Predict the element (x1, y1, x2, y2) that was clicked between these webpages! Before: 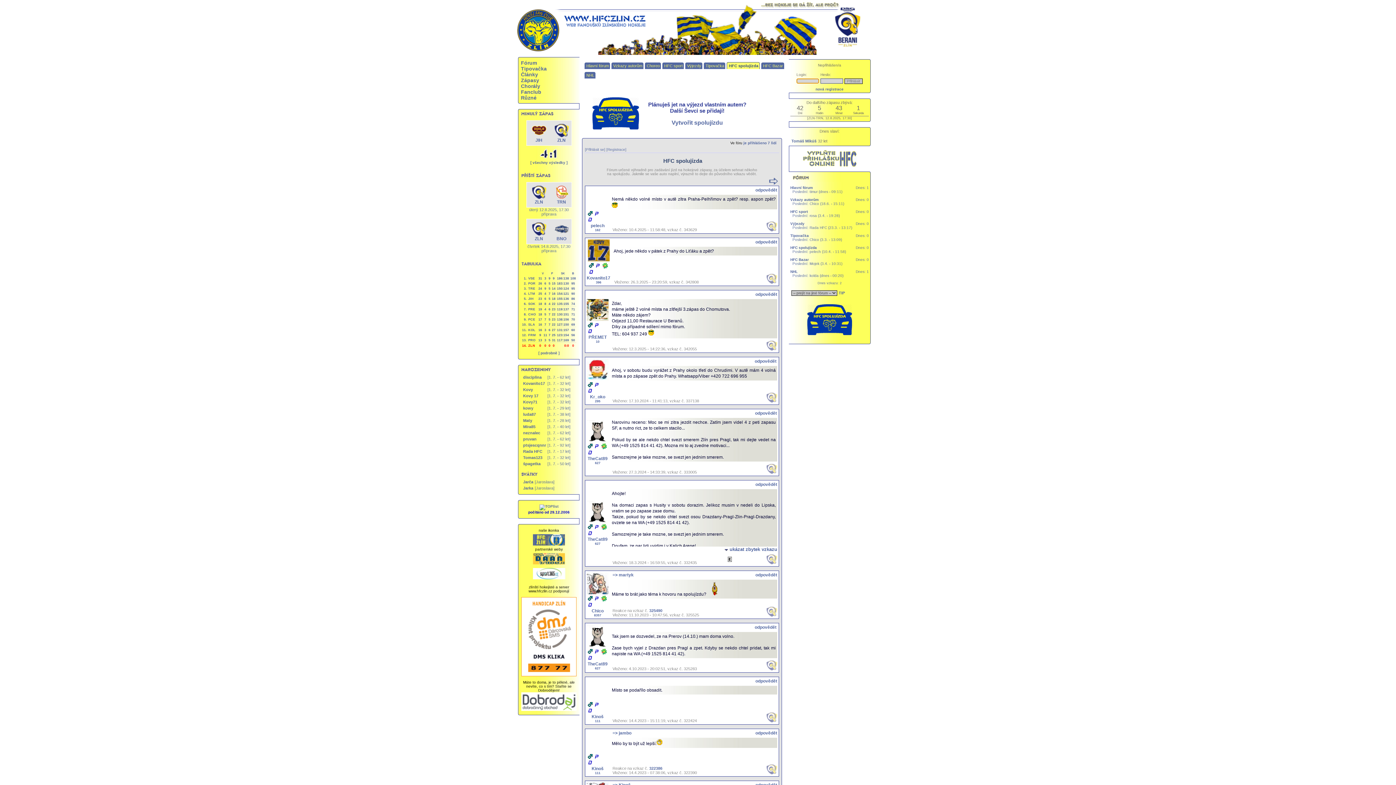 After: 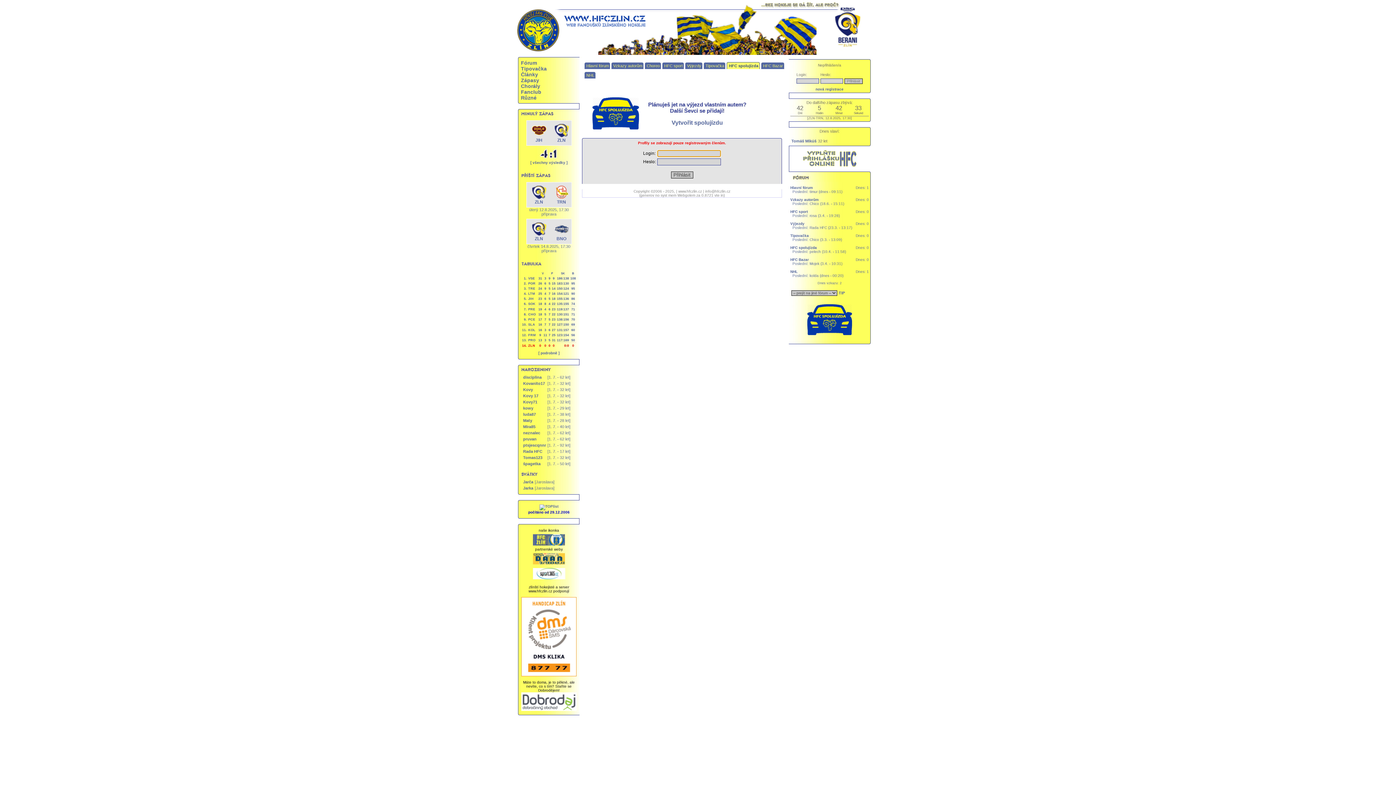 Action: bbox: (593, 264, 600, 269)